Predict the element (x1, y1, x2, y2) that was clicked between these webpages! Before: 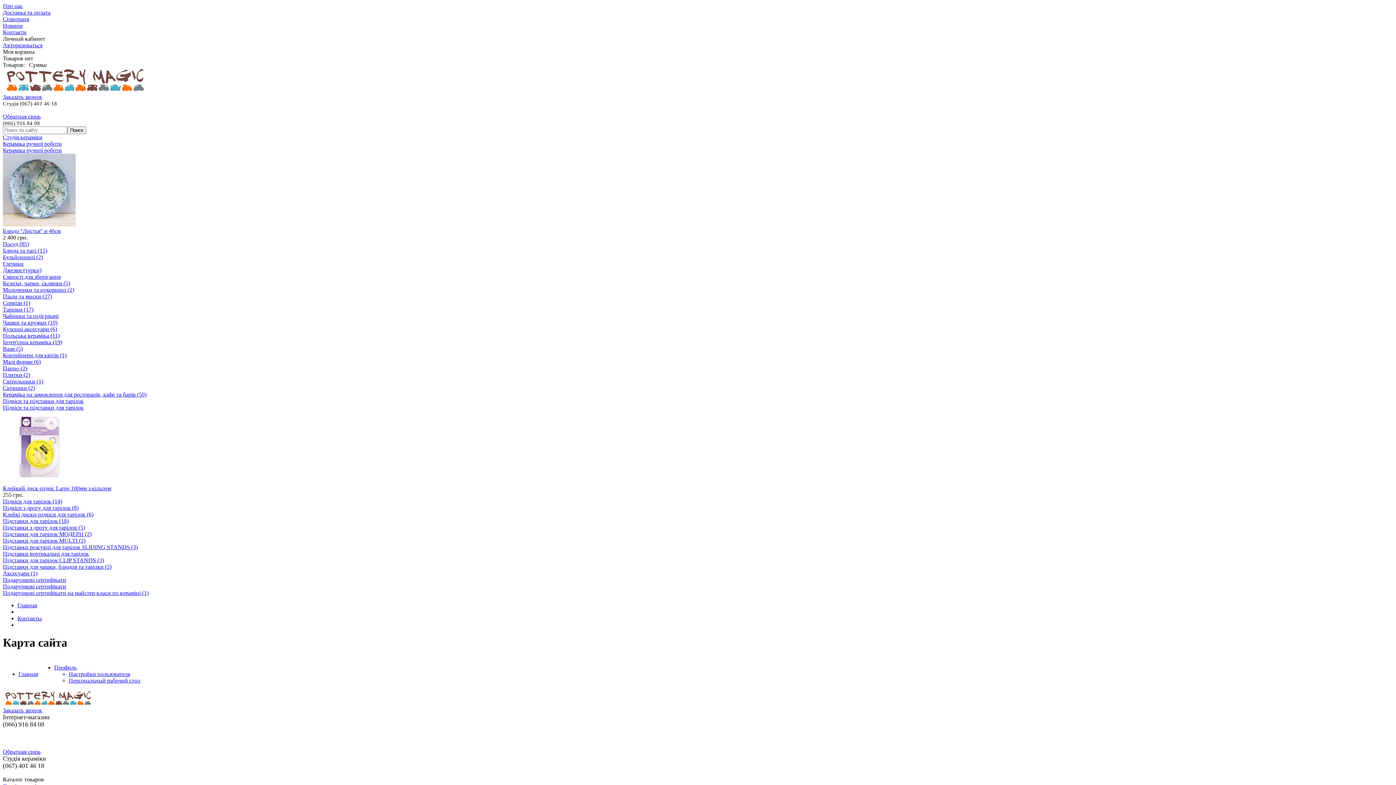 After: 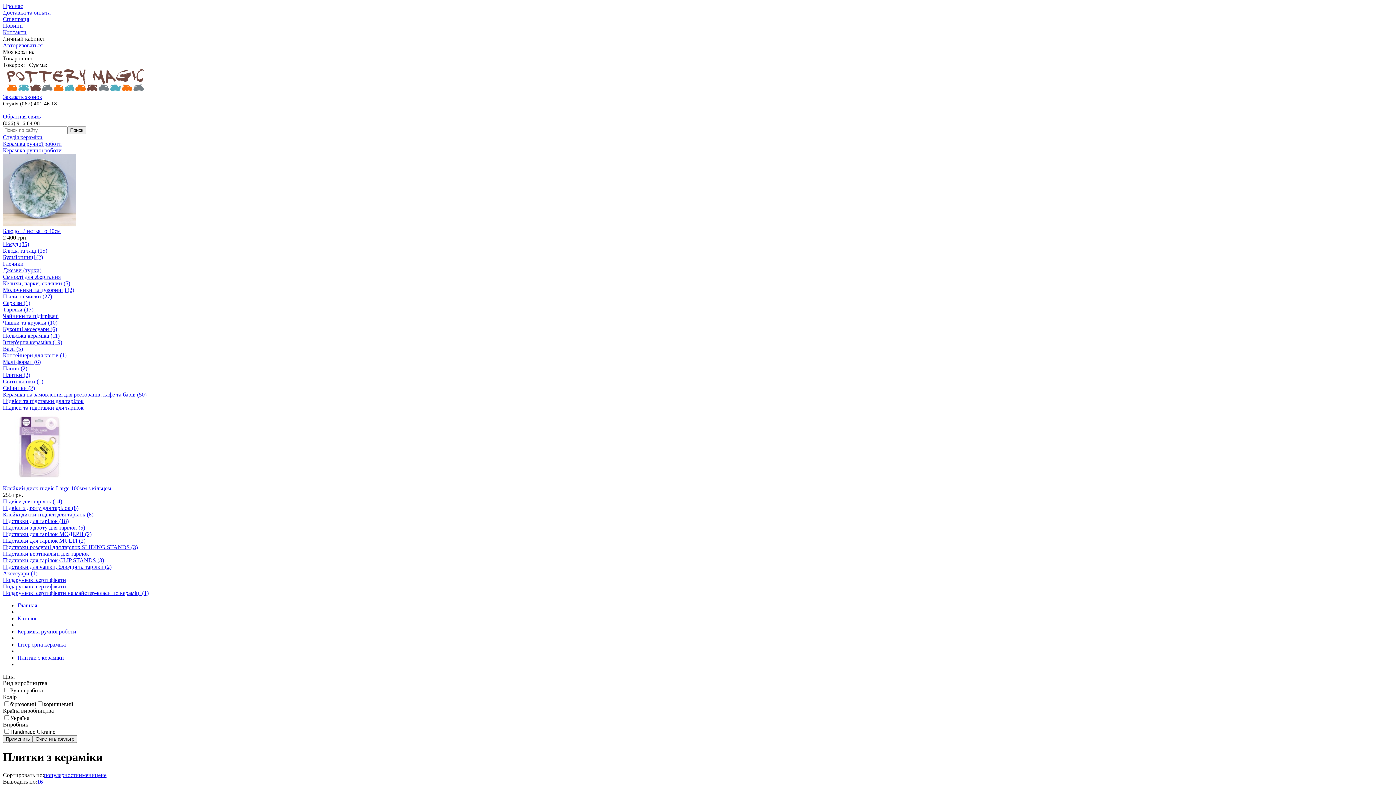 Action: label: Плитки (2) bbox: (2, 372, 30, 378)